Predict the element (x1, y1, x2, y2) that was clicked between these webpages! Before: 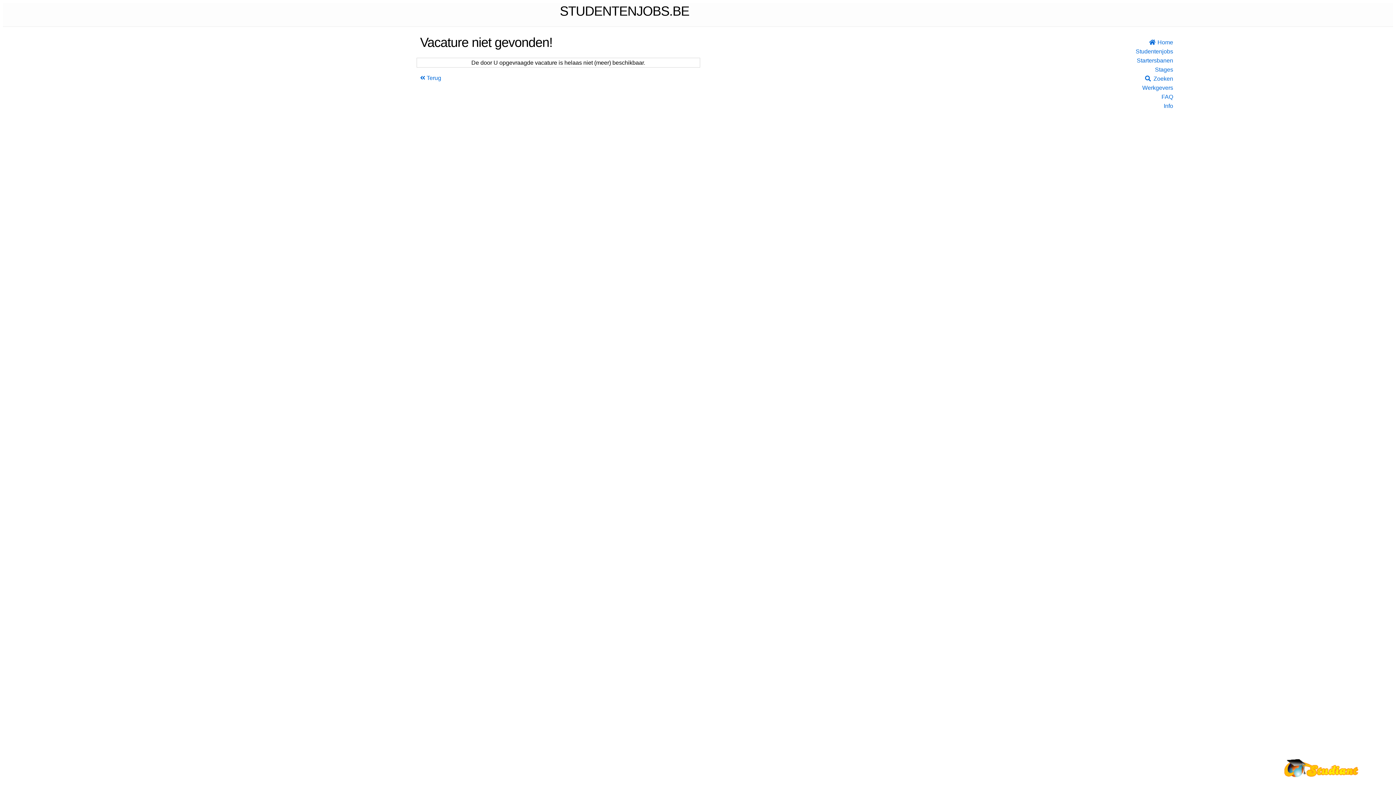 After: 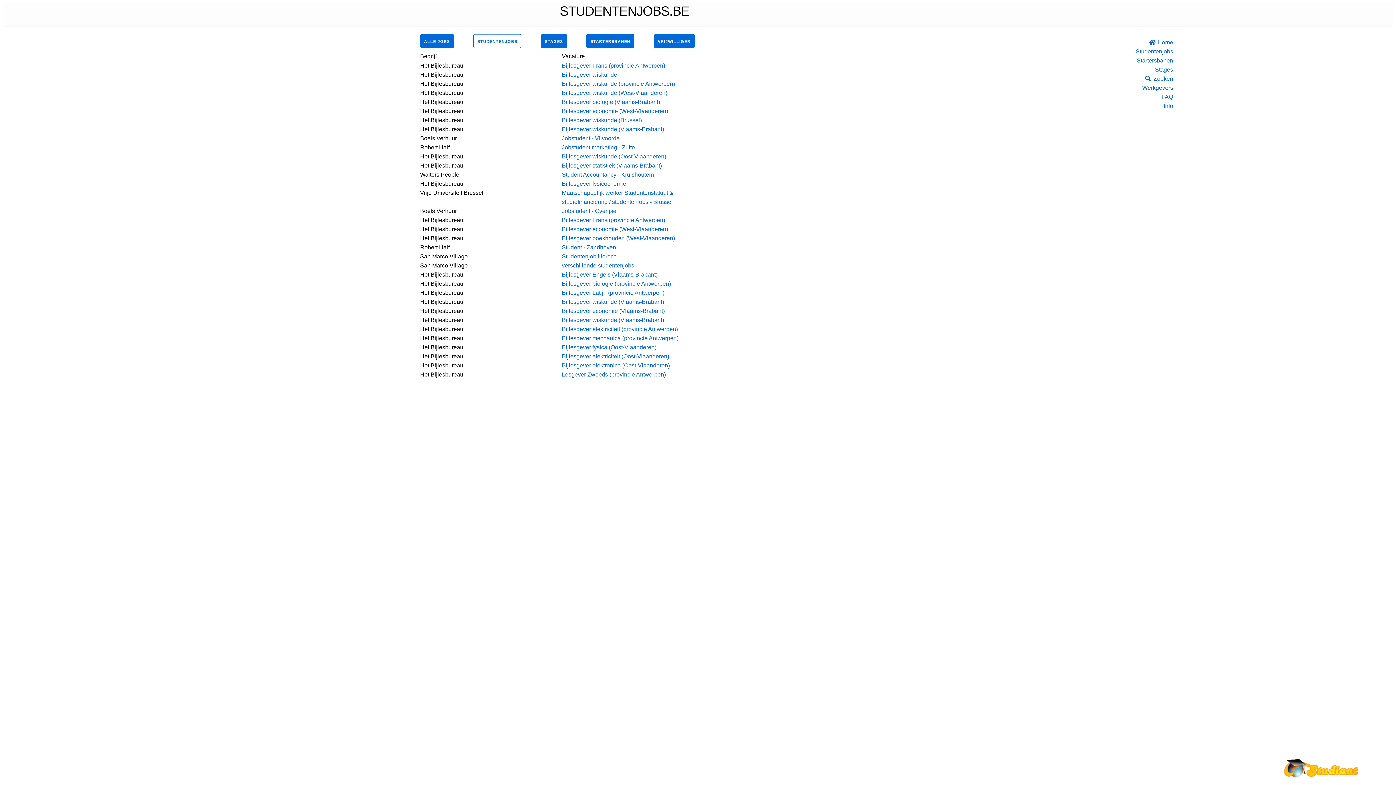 Action: label: Studentenjobs bbox: (1124, 46, 1173, 56)